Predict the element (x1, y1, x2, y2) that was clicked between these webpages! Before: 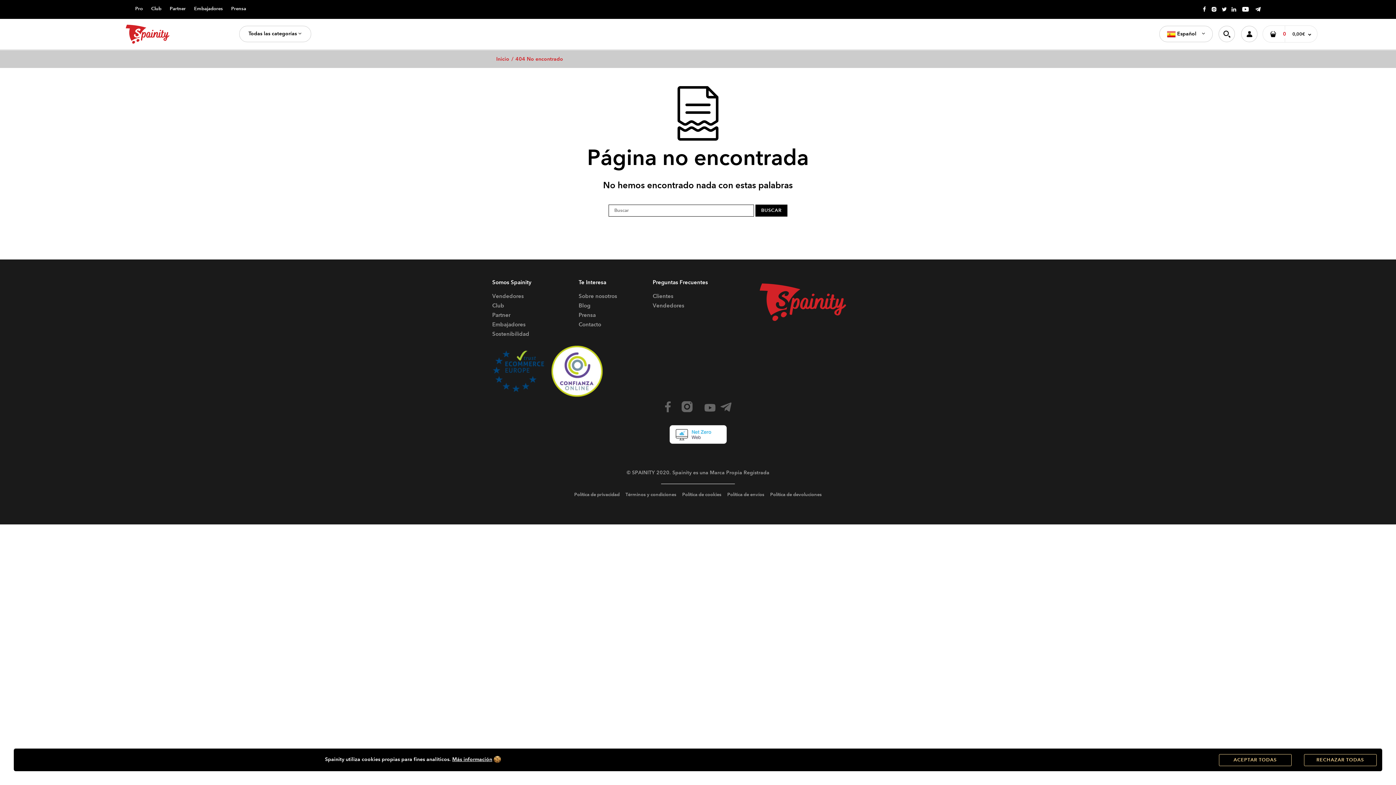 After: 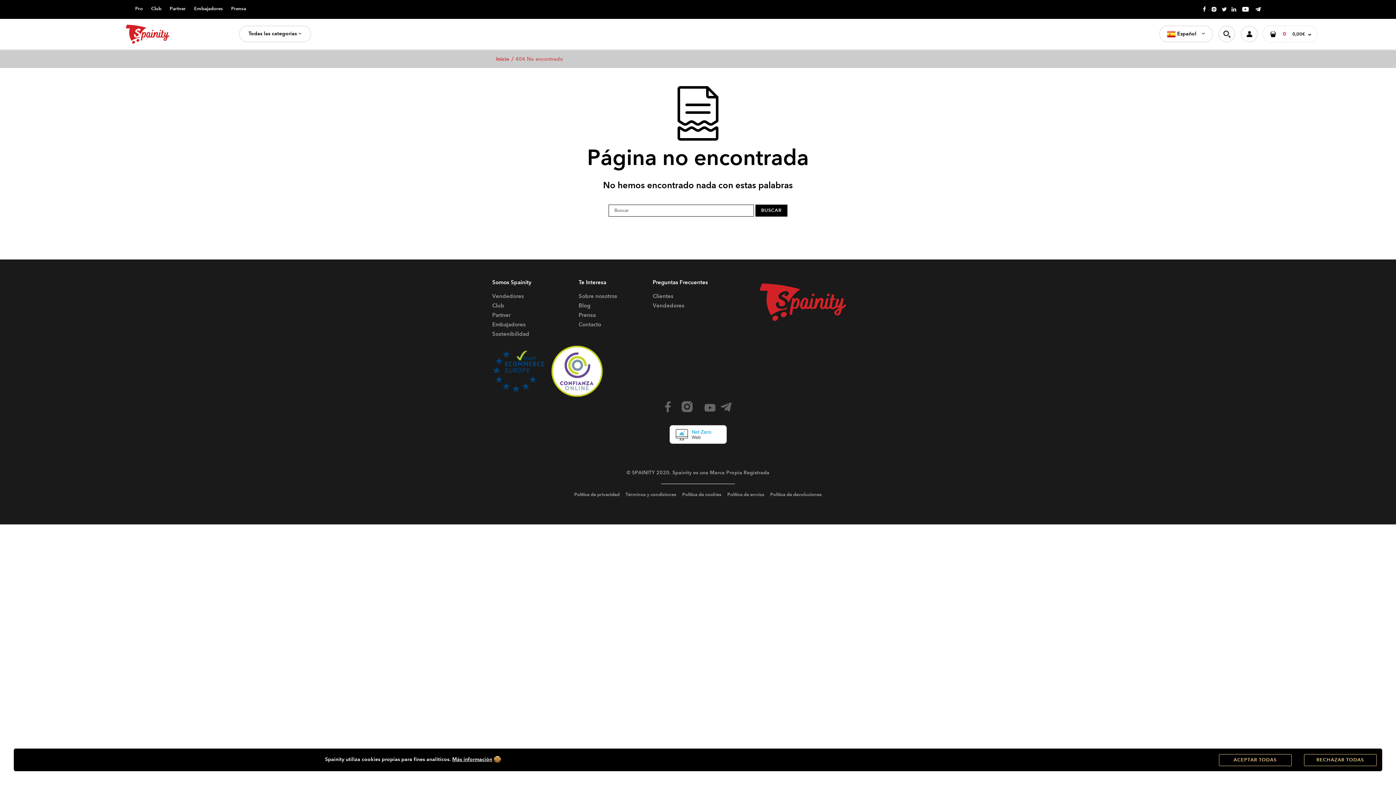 Action: label: 404 No encontrado bbox: (515, 55, 563, 62)